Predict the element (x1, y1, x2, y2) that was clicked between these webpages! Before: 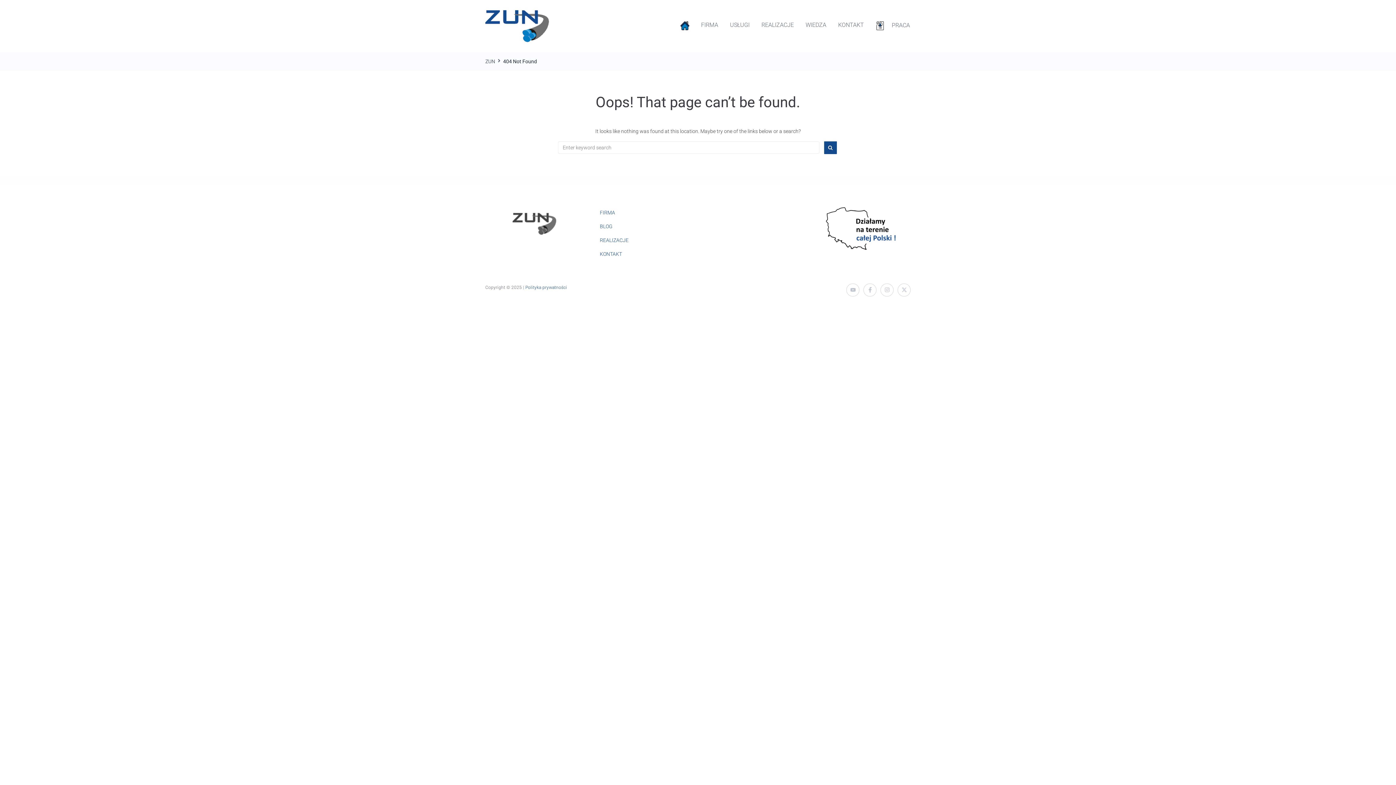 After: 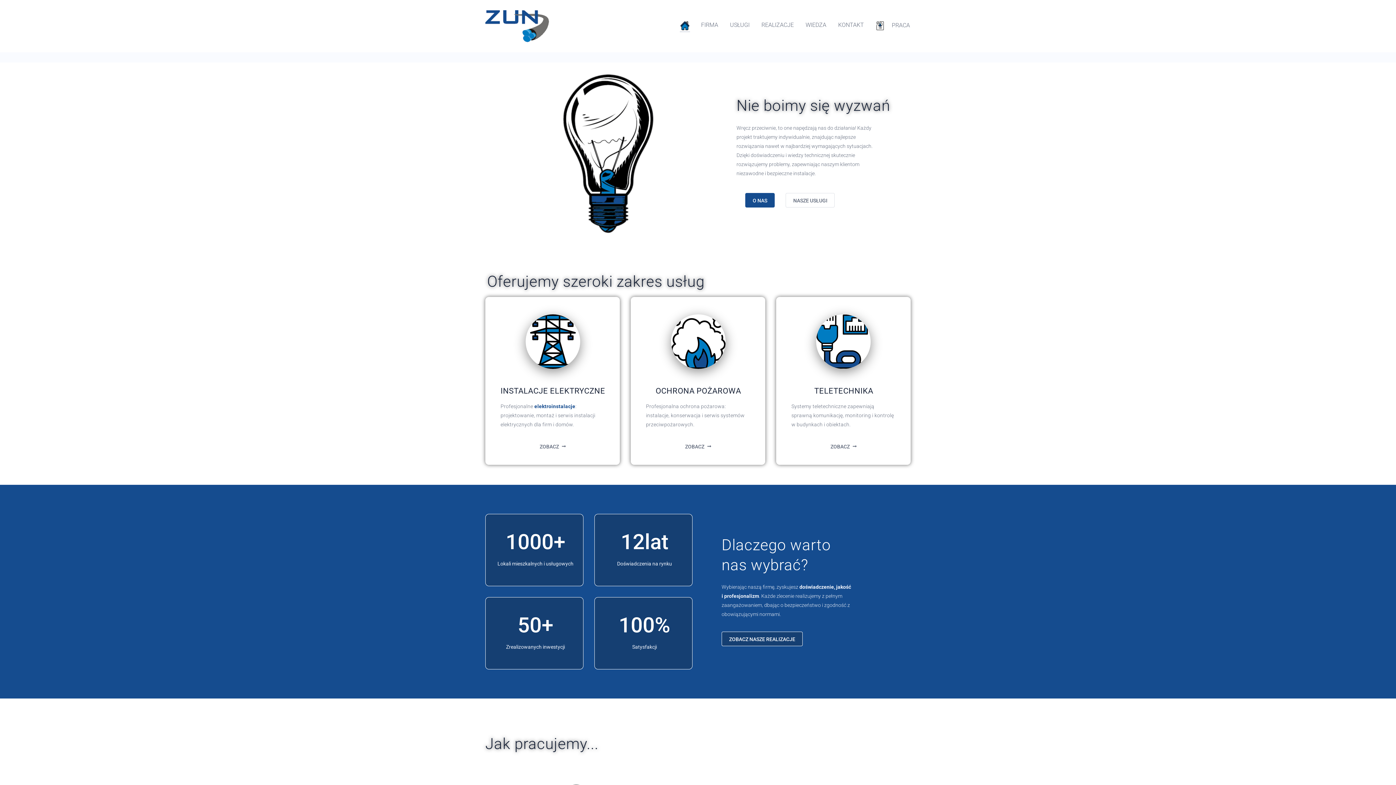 Action: bbox: (680, 19, 690, 31)